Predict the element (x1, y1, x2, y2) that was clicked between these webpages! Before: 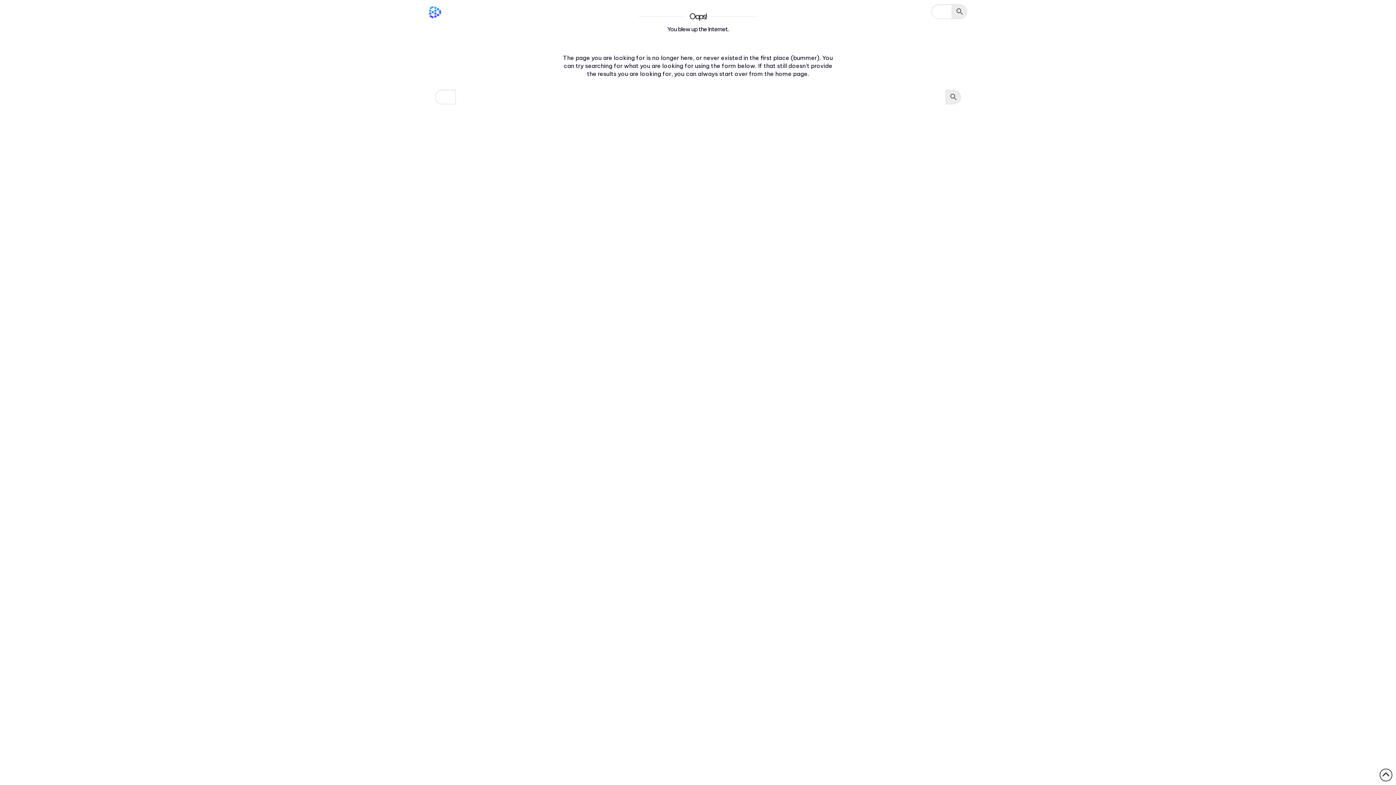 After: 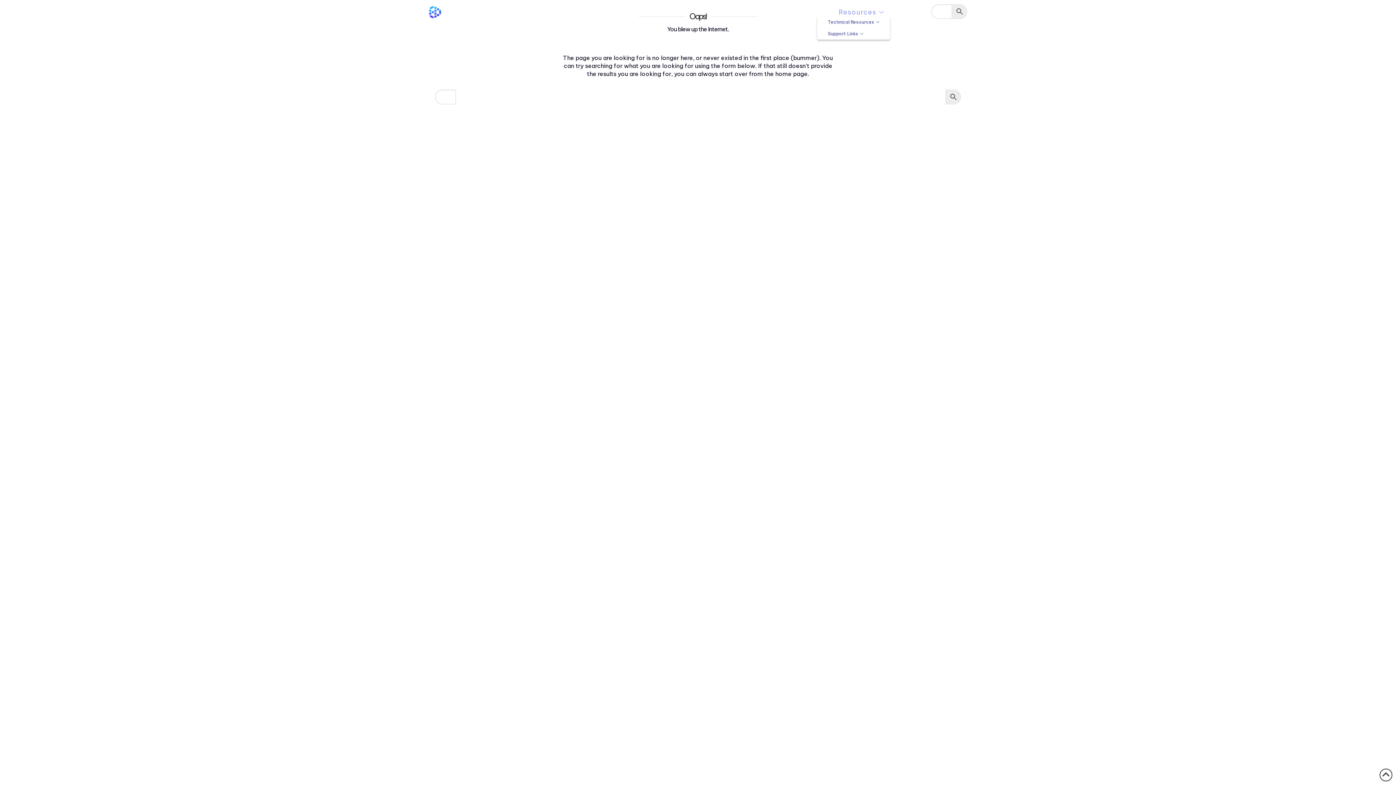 Action: bbox: (833, 0, 890, 18) label: Resources